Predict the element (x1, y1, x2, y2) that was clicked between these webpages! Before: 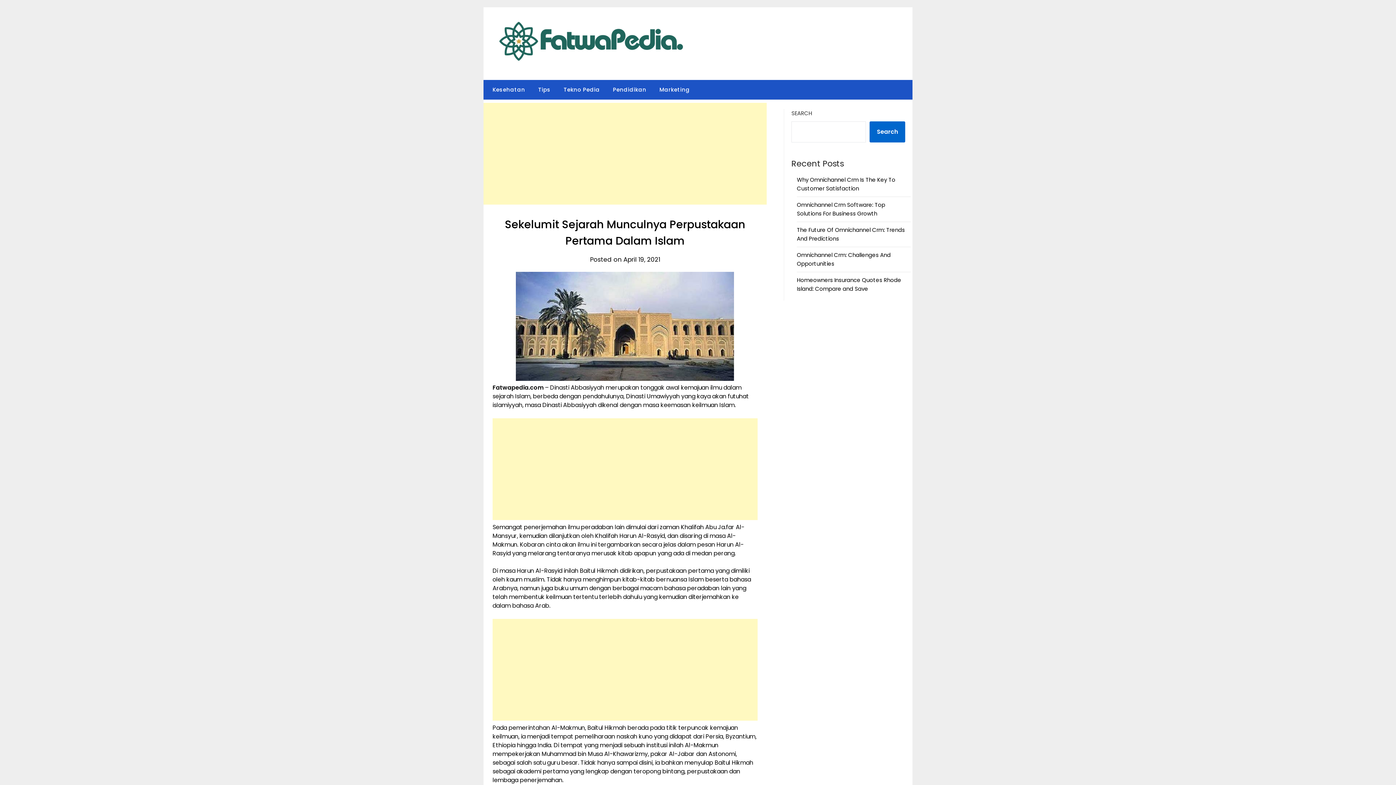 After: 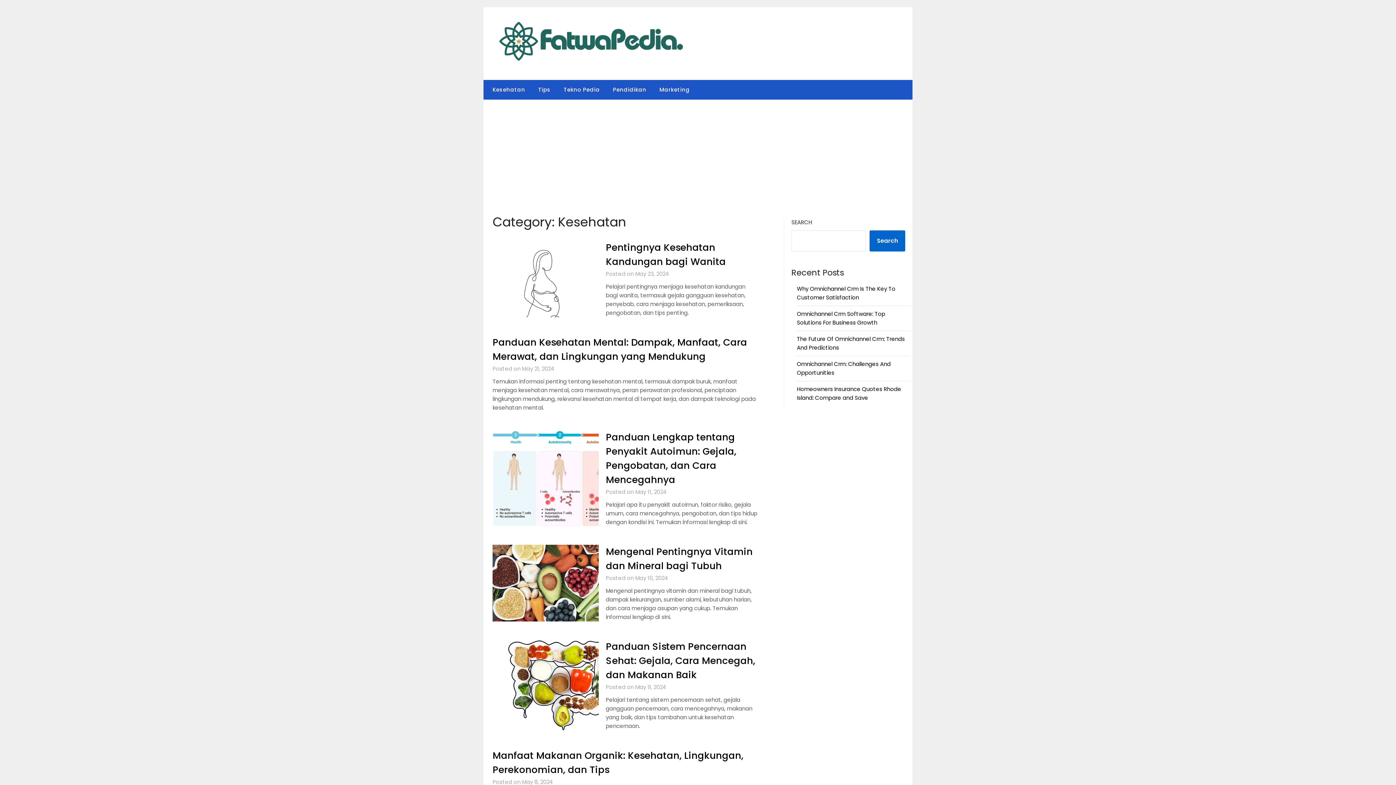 Action: label: Kesehatan bbox: (483, 80, 531, 99)